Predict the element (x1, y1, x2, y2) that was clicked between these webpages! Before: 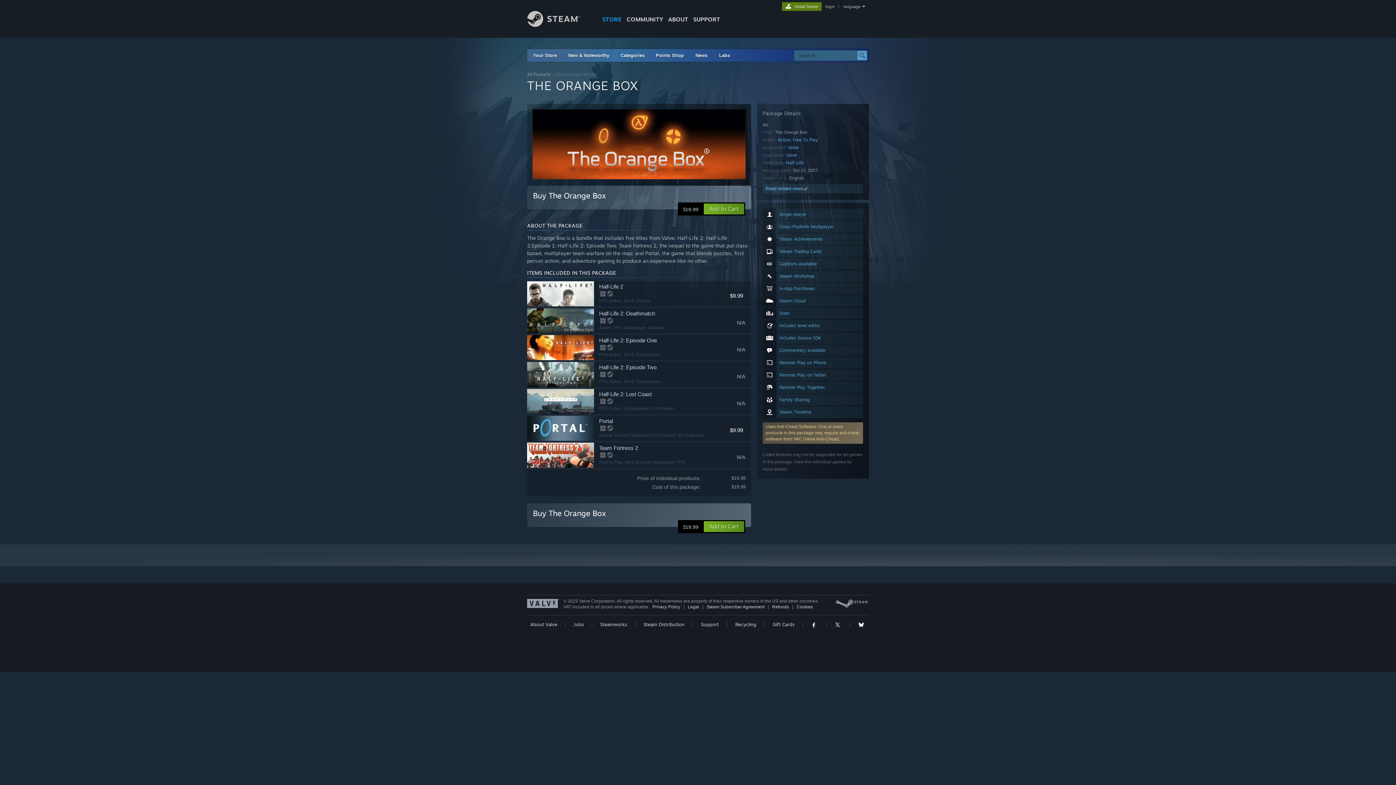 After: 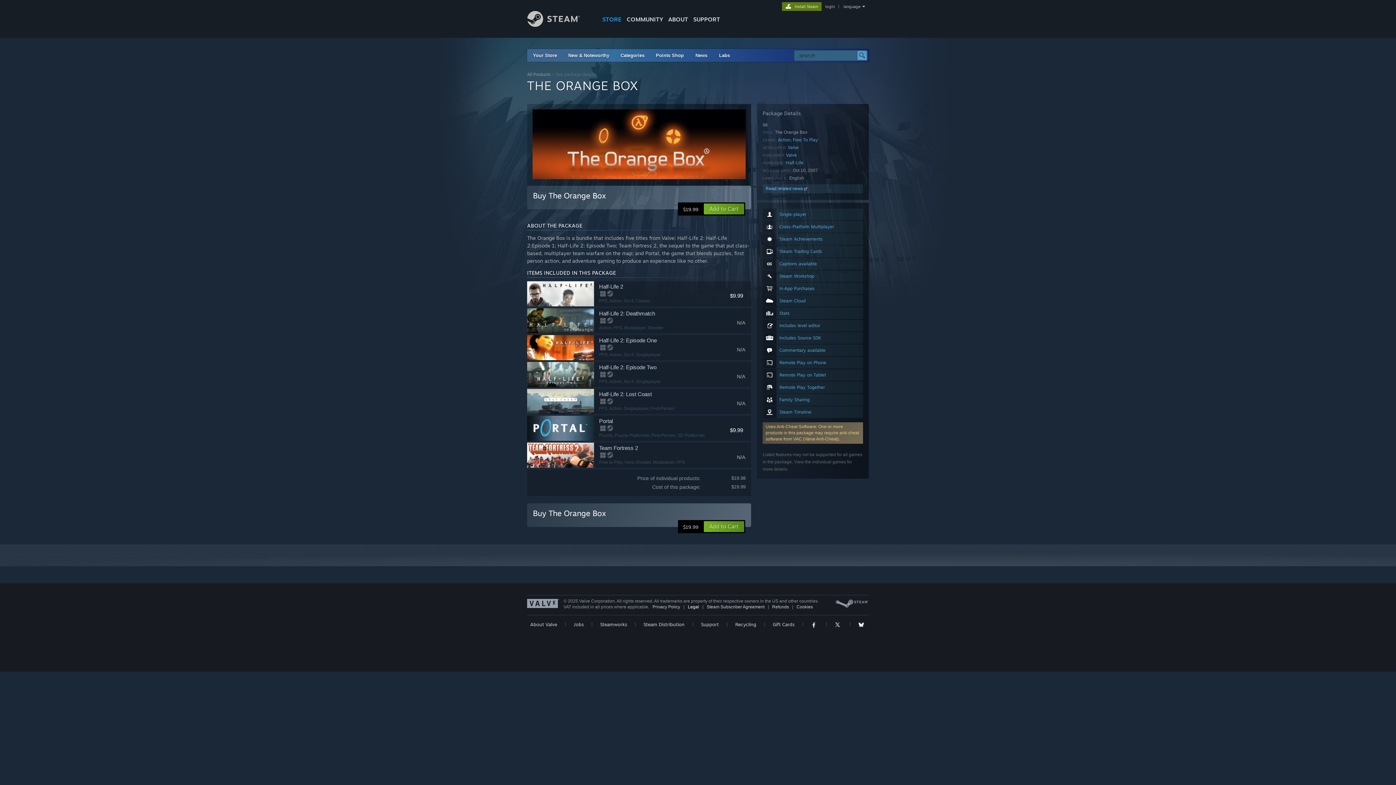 Action: label: Legal bbox: (688, 604, 699, 609)